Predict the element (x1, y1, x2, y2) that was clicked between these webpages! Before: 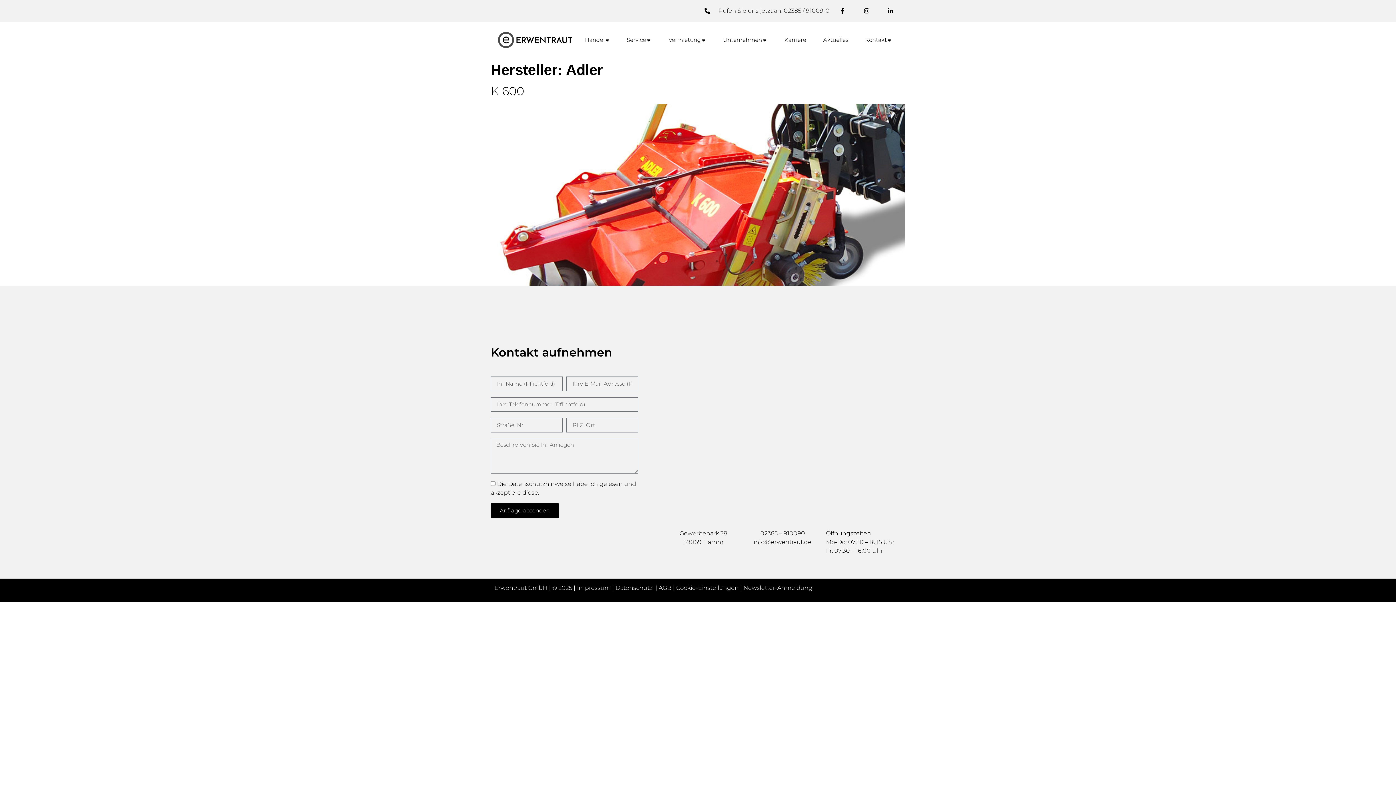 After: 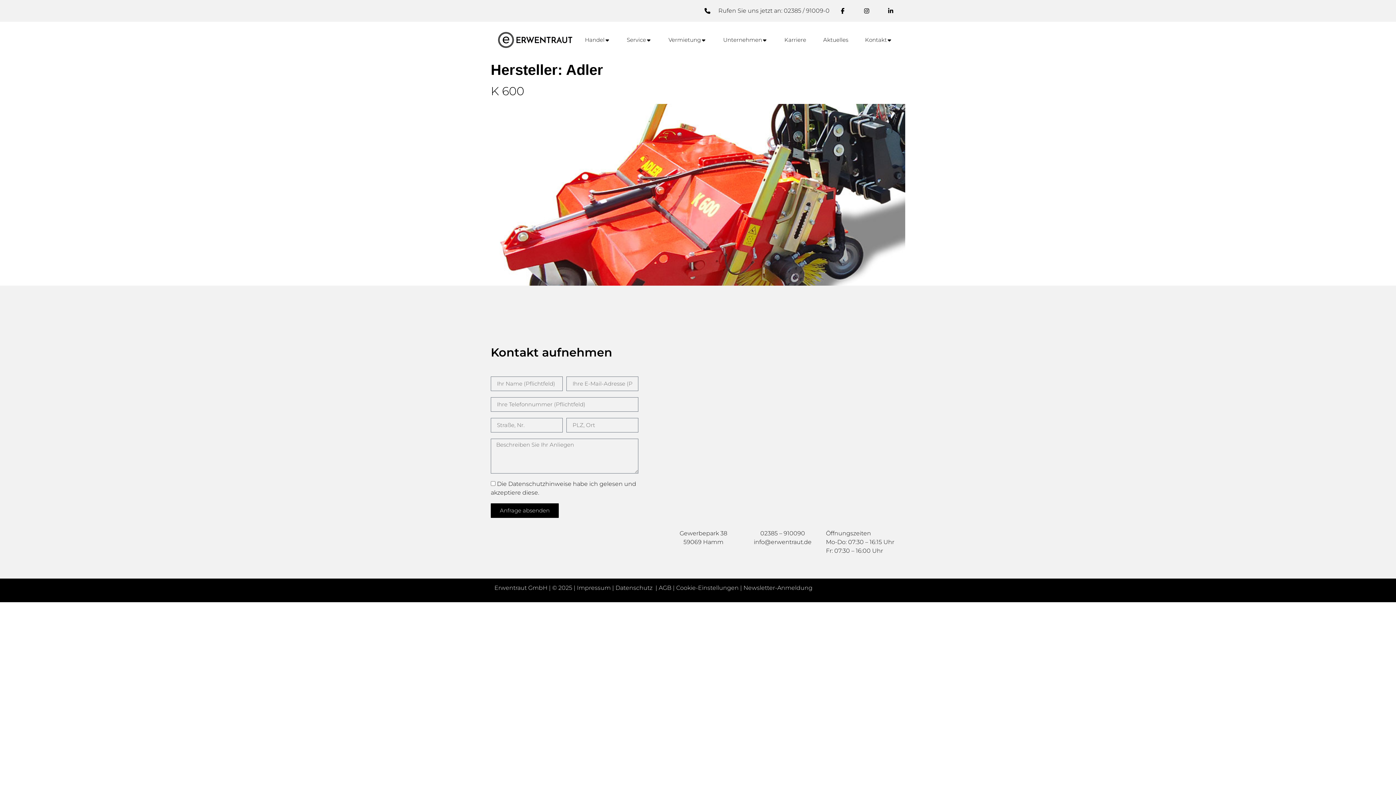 Action: bbox: (840, 8, 853, 13)